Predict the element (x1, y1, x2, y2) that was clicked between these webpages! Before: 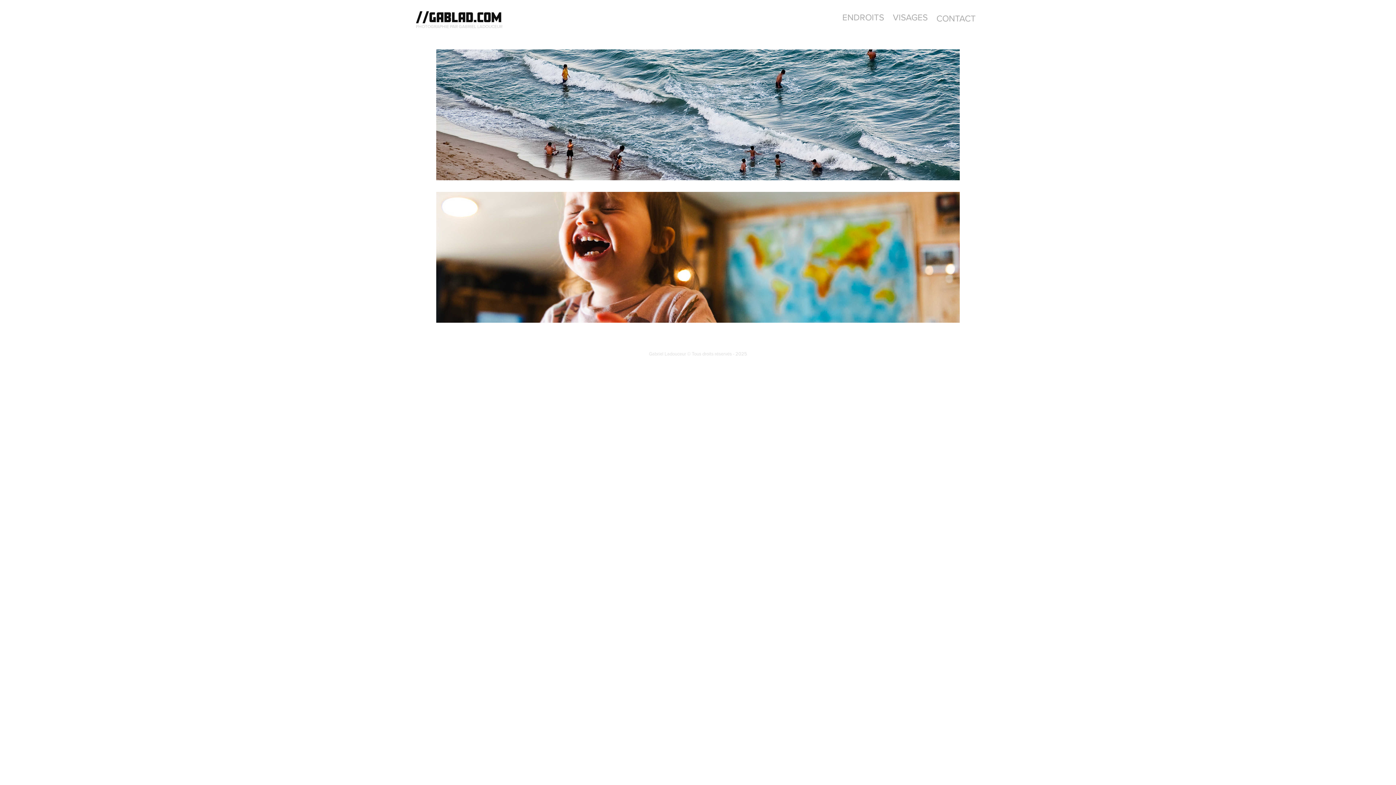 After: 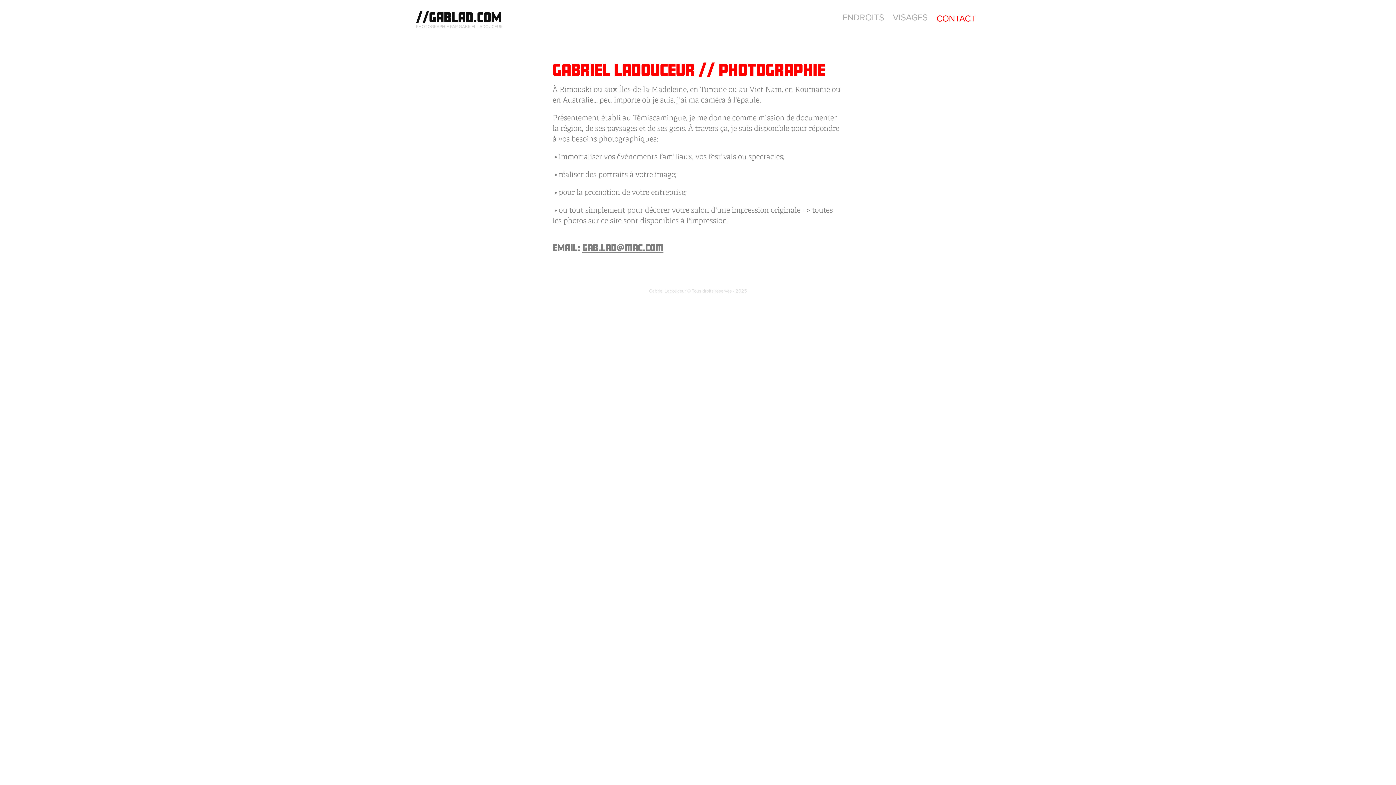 Action: bbox: (936, 12, 976, 24) label: CONTACT